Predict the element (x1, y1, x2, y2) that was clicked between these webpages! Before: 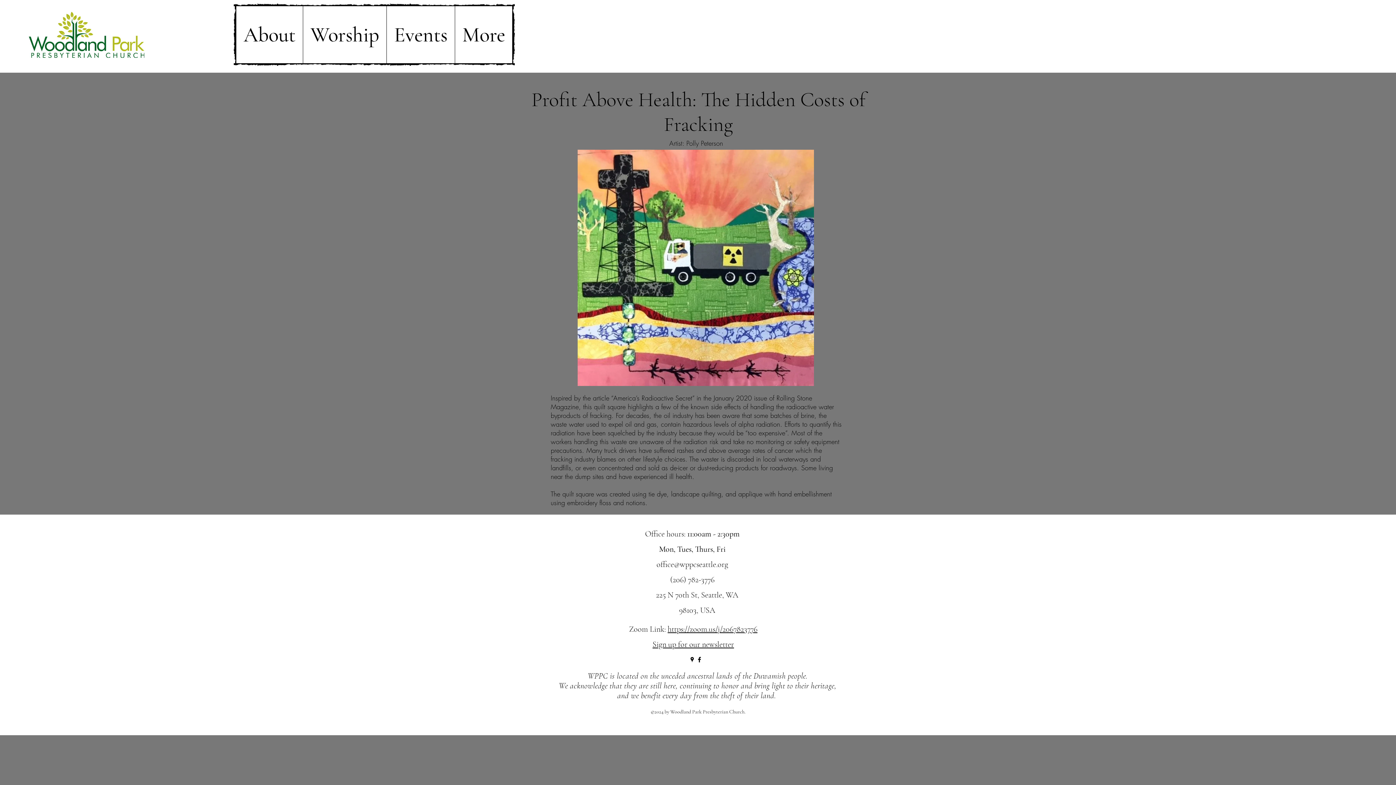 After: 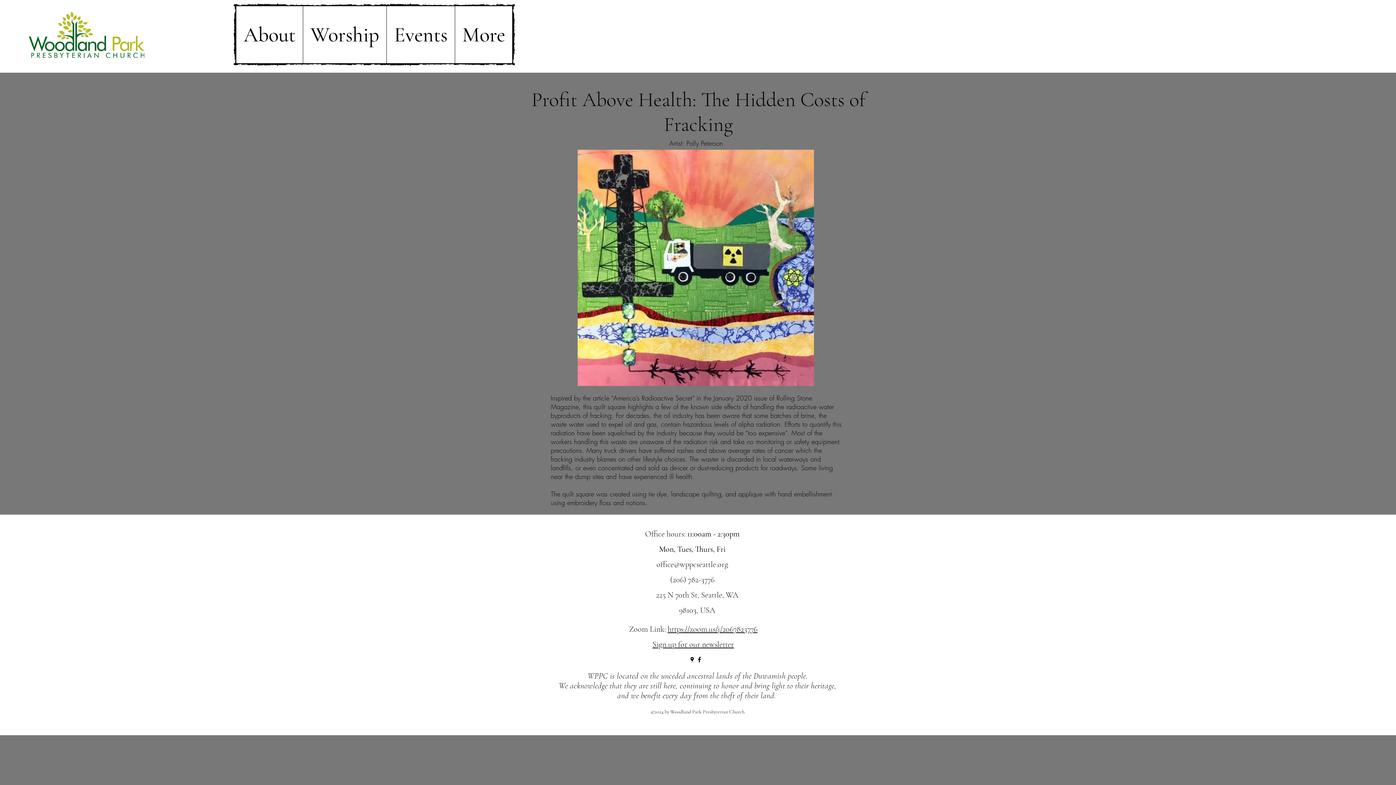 Action: label: Events bbox: (386, 6, 454, 63)